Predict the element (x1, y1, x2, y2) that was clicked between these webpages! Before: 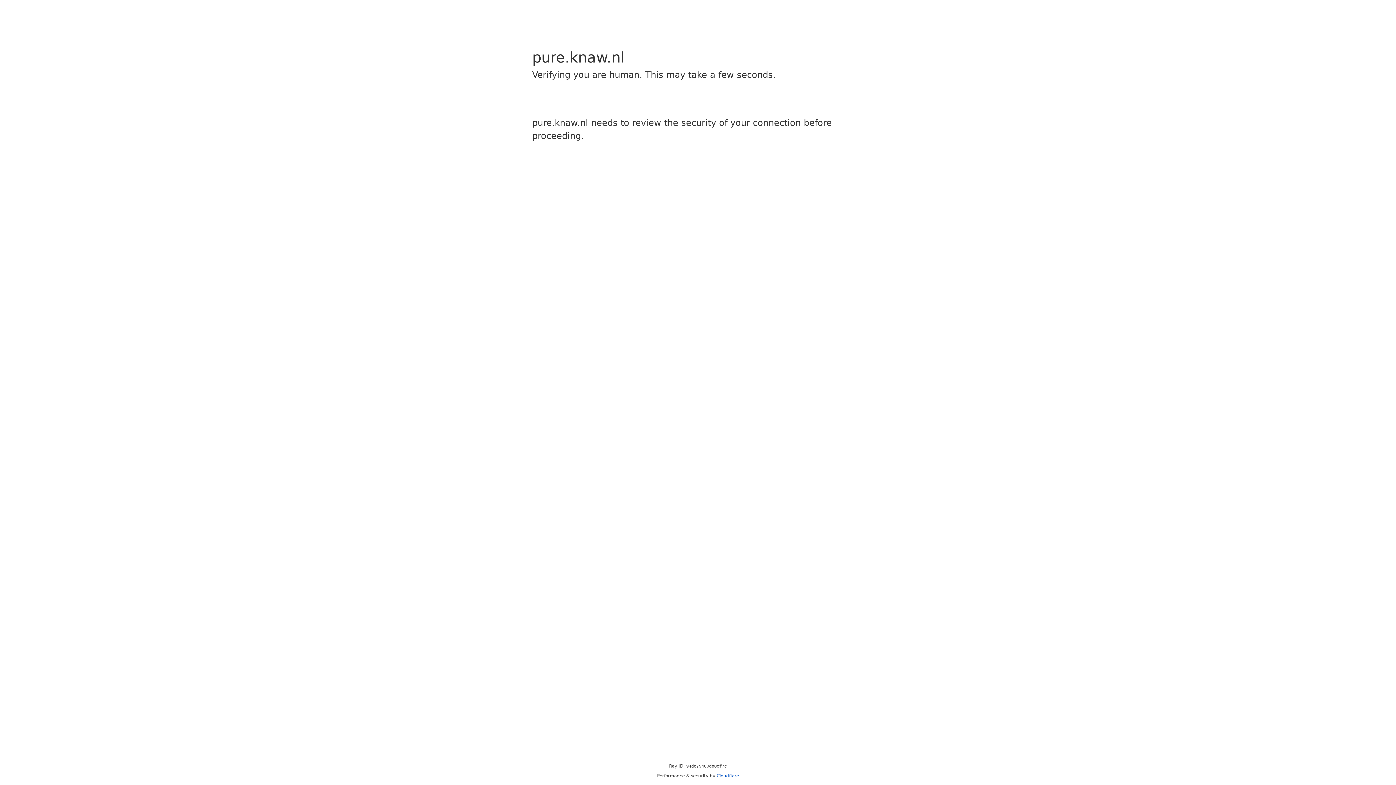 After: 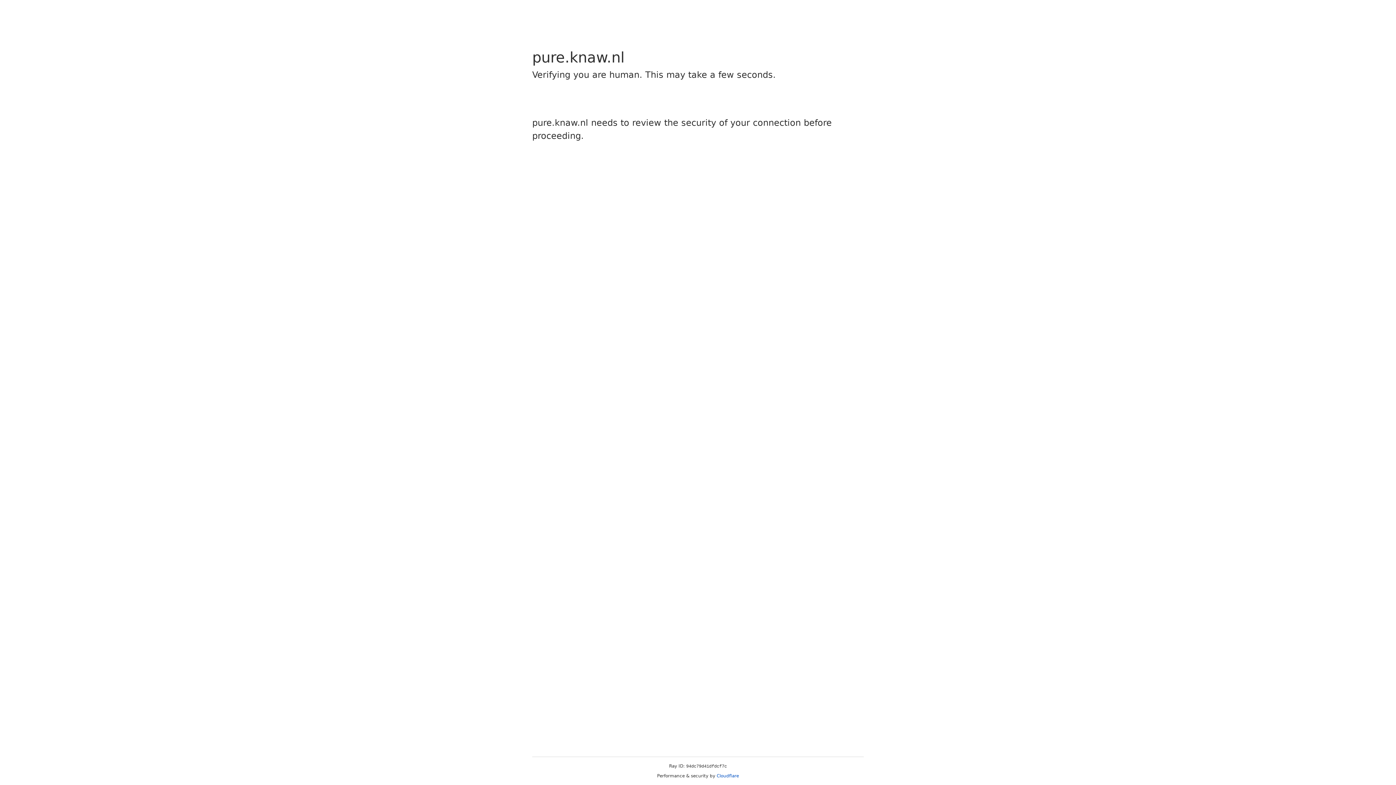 Action: label: Cloudflare bbox: (716, 773, 739, 778)